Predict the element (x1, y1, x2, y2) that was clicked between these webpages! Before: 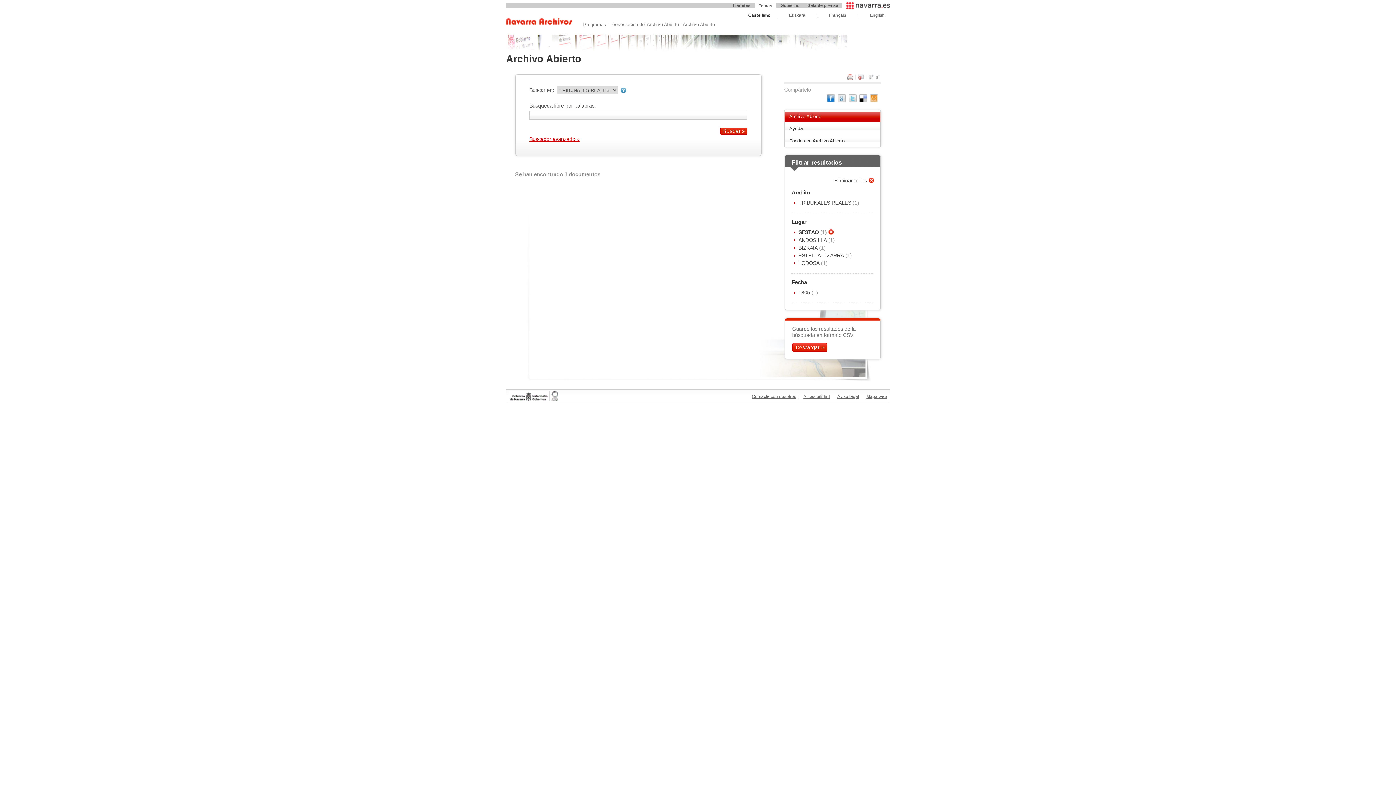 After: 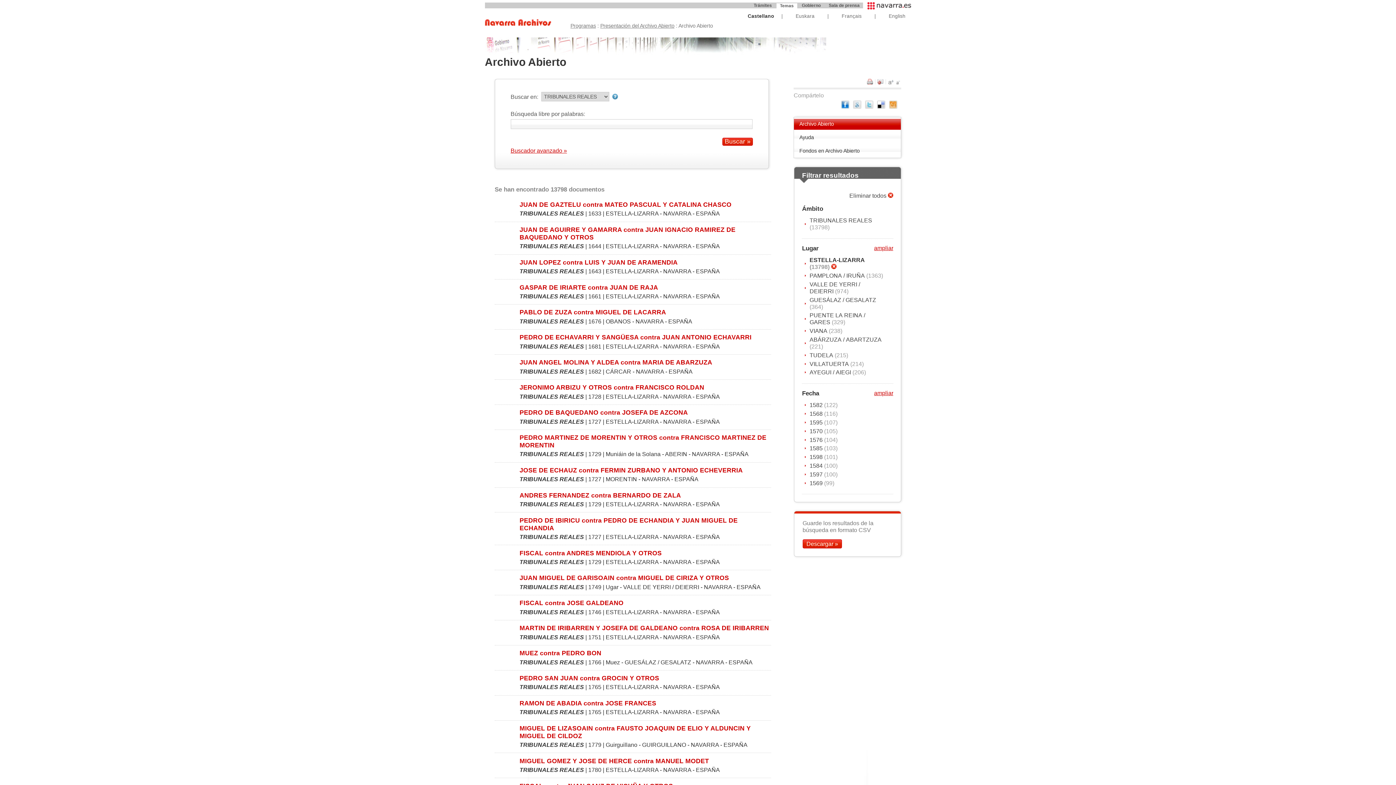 Action: label: ESTELLA-LIZARRA  bbox: (798, 252, 845, 258)